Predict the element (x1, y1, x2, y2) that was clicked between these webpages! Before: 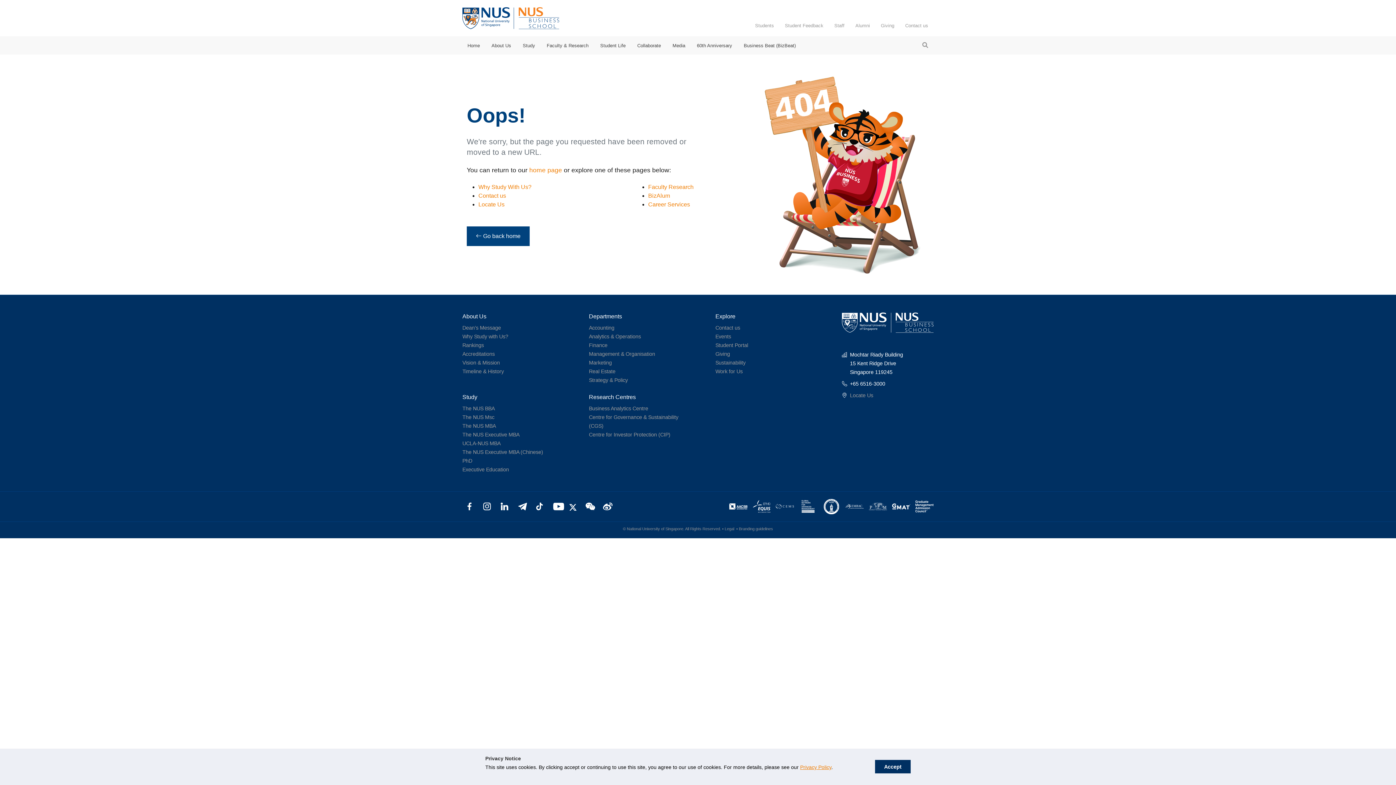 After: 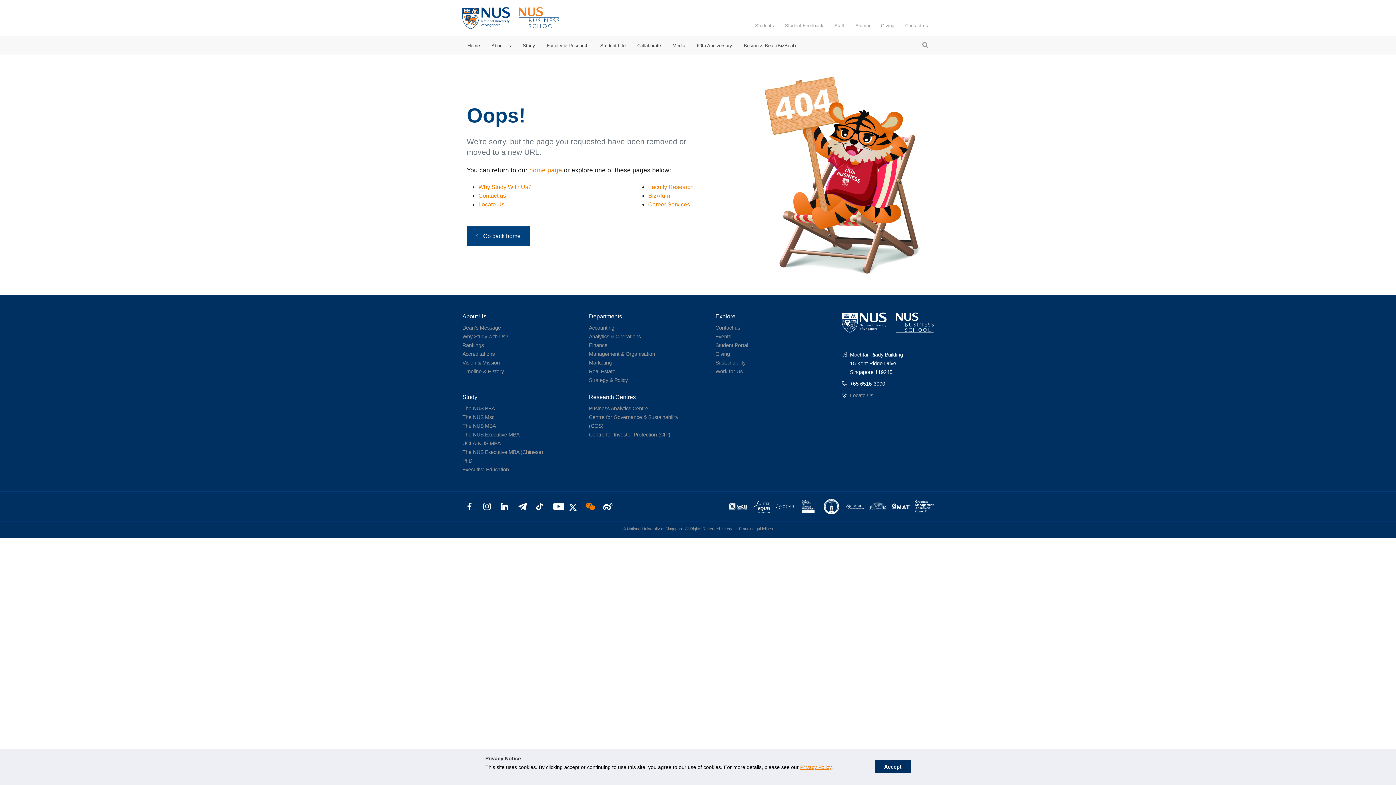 Action: bbox: (582, 500, 596, 512)